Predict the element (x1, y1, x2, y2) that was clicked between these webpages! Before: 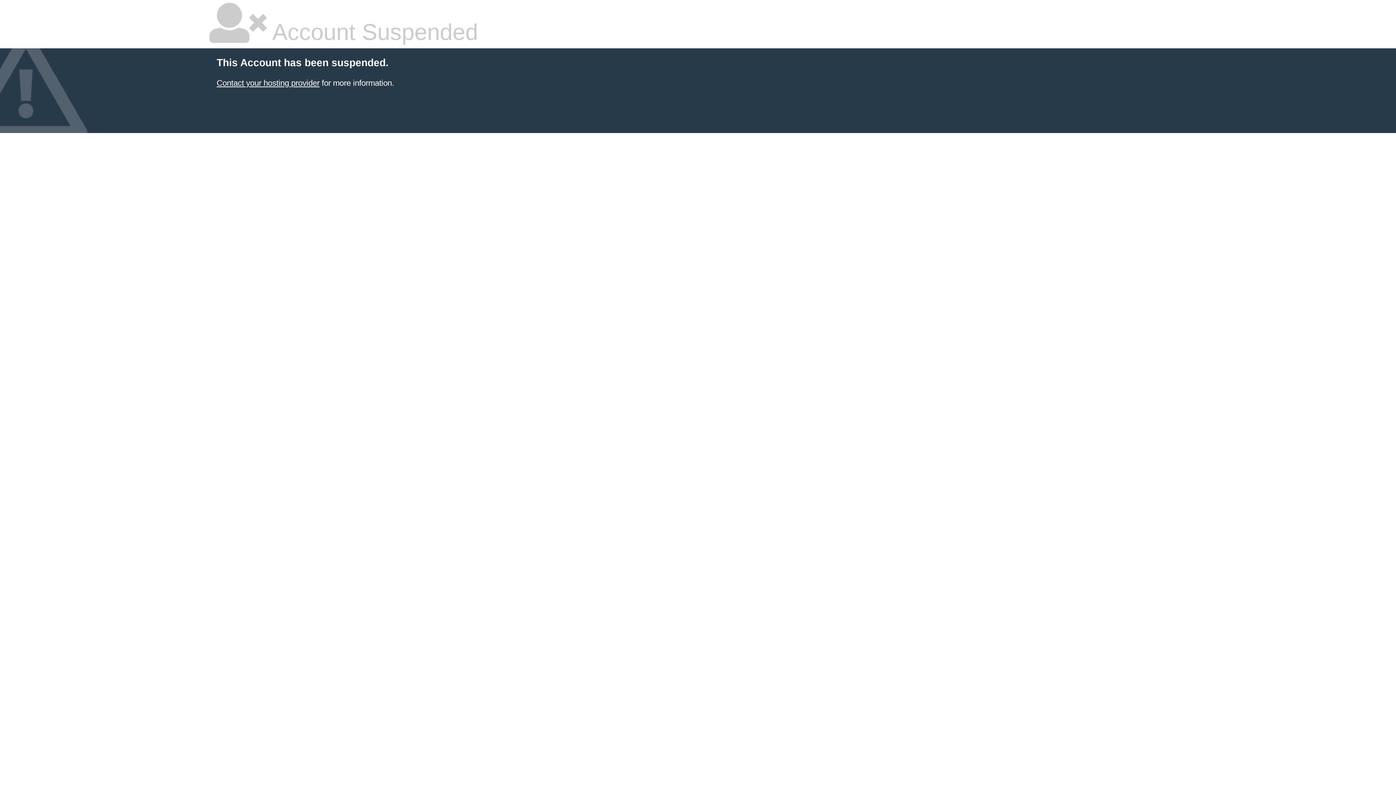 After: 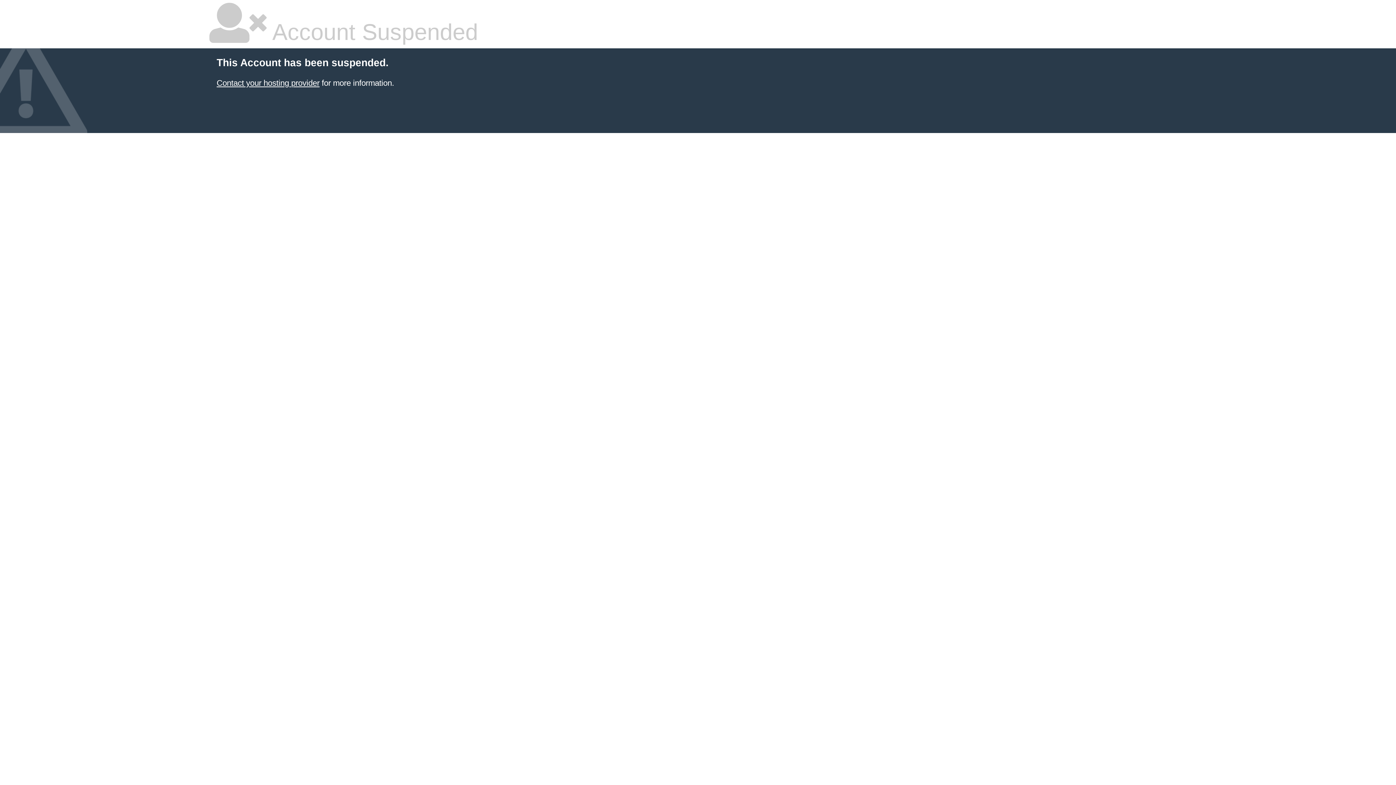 Action: bbox: (216, 78, 319, 87) label: Contact your hosting provider